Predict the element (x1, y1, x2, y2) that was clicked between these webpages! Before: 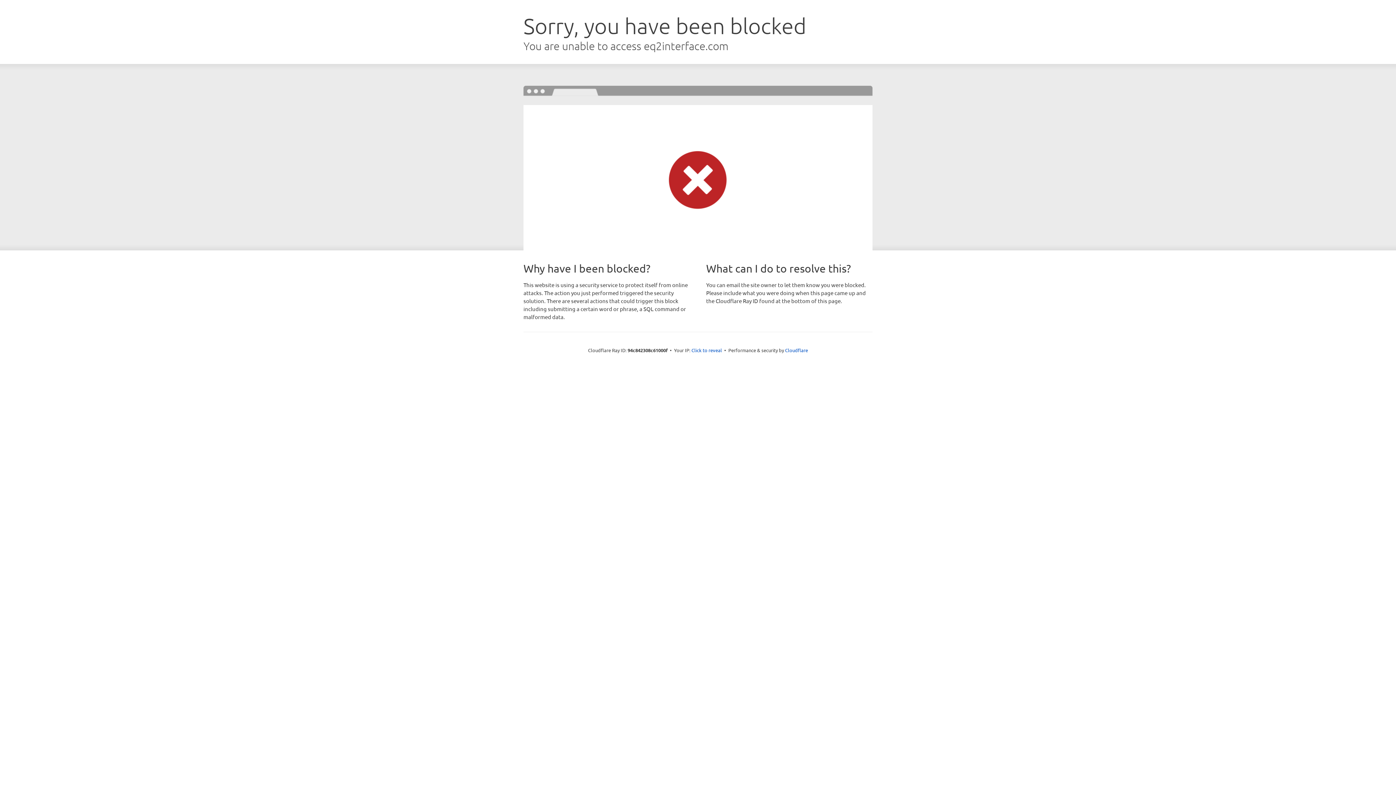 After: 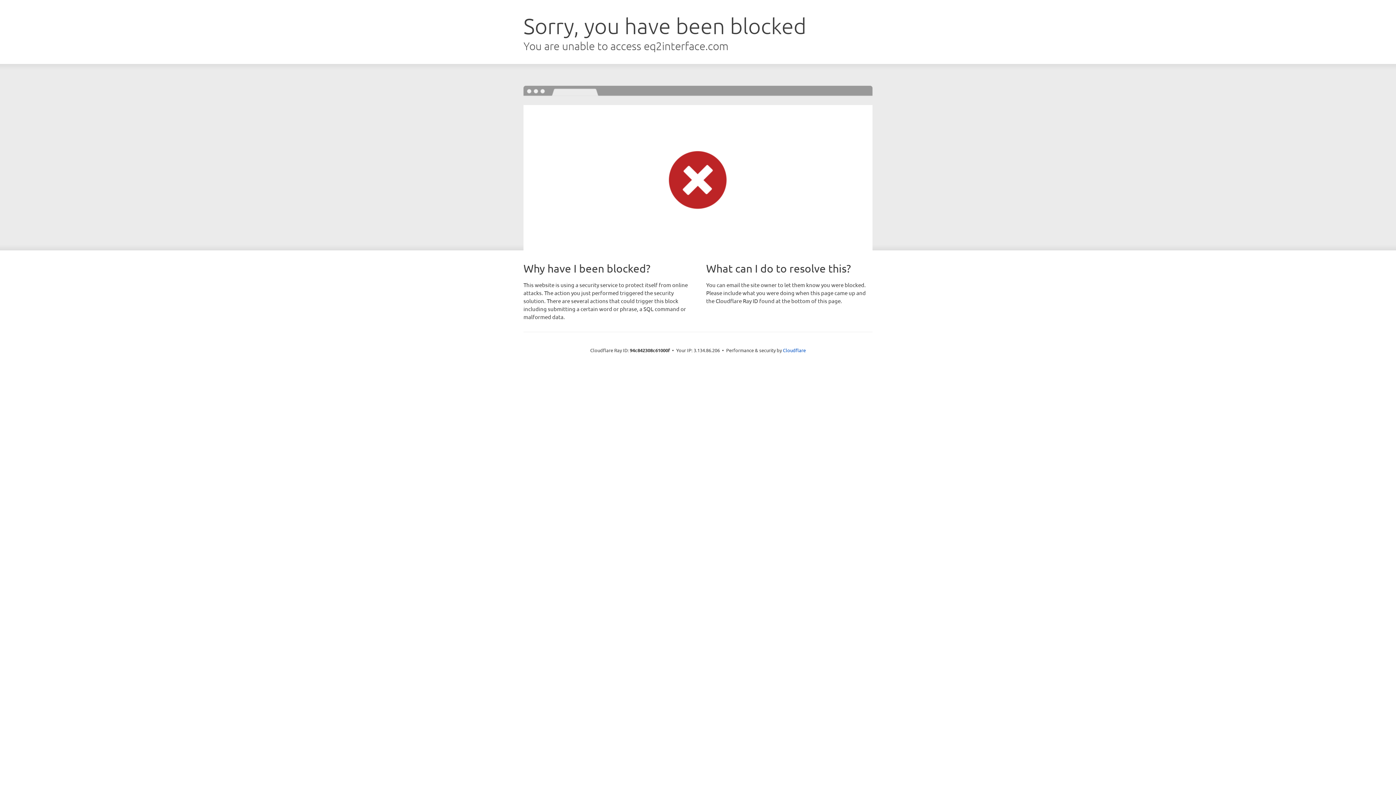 Action: label: Click to reveal bbox: (691, 346, 722, 353)